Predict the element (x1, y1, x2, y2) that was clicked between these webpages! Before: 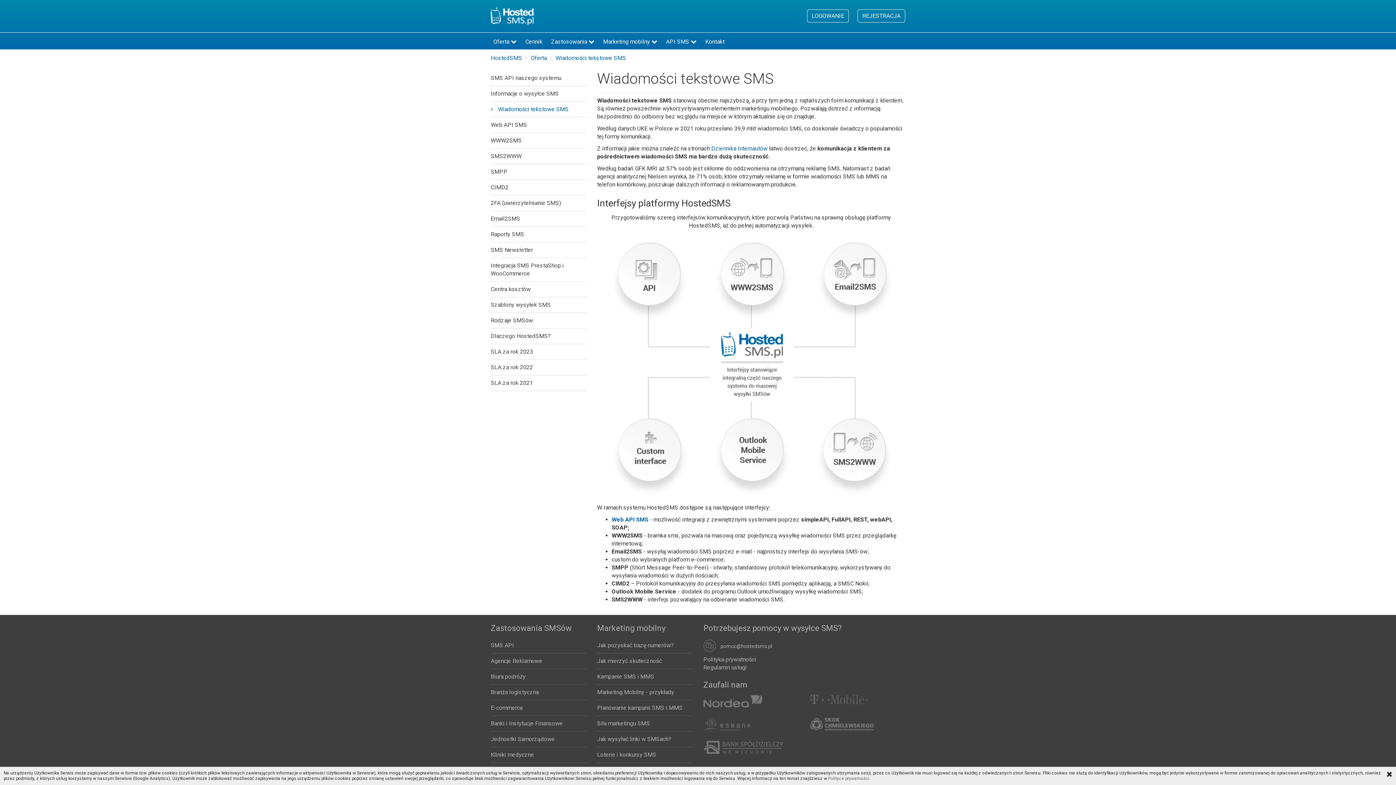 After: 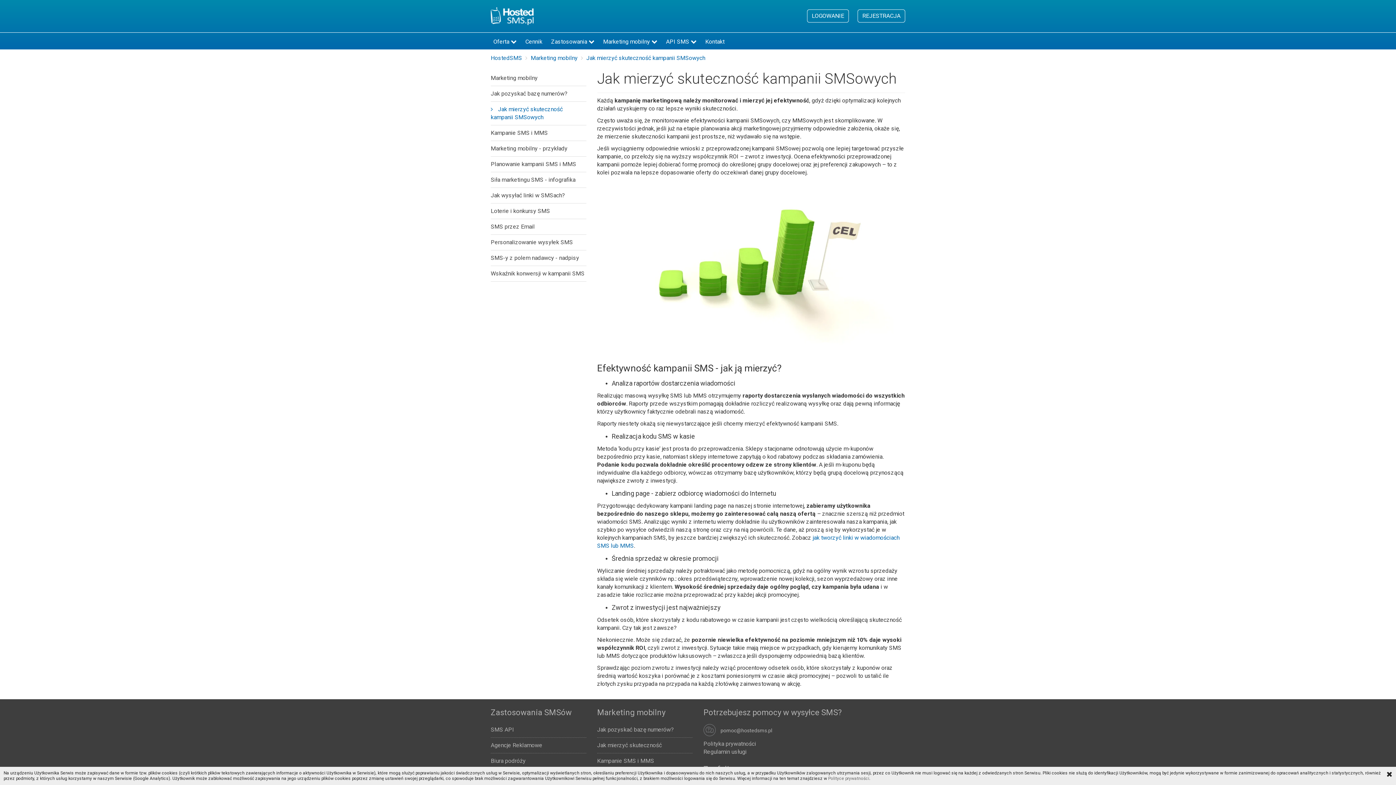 Action: label: Jak mierzyć skuteczność bbox: (597, 653, 692, 669)